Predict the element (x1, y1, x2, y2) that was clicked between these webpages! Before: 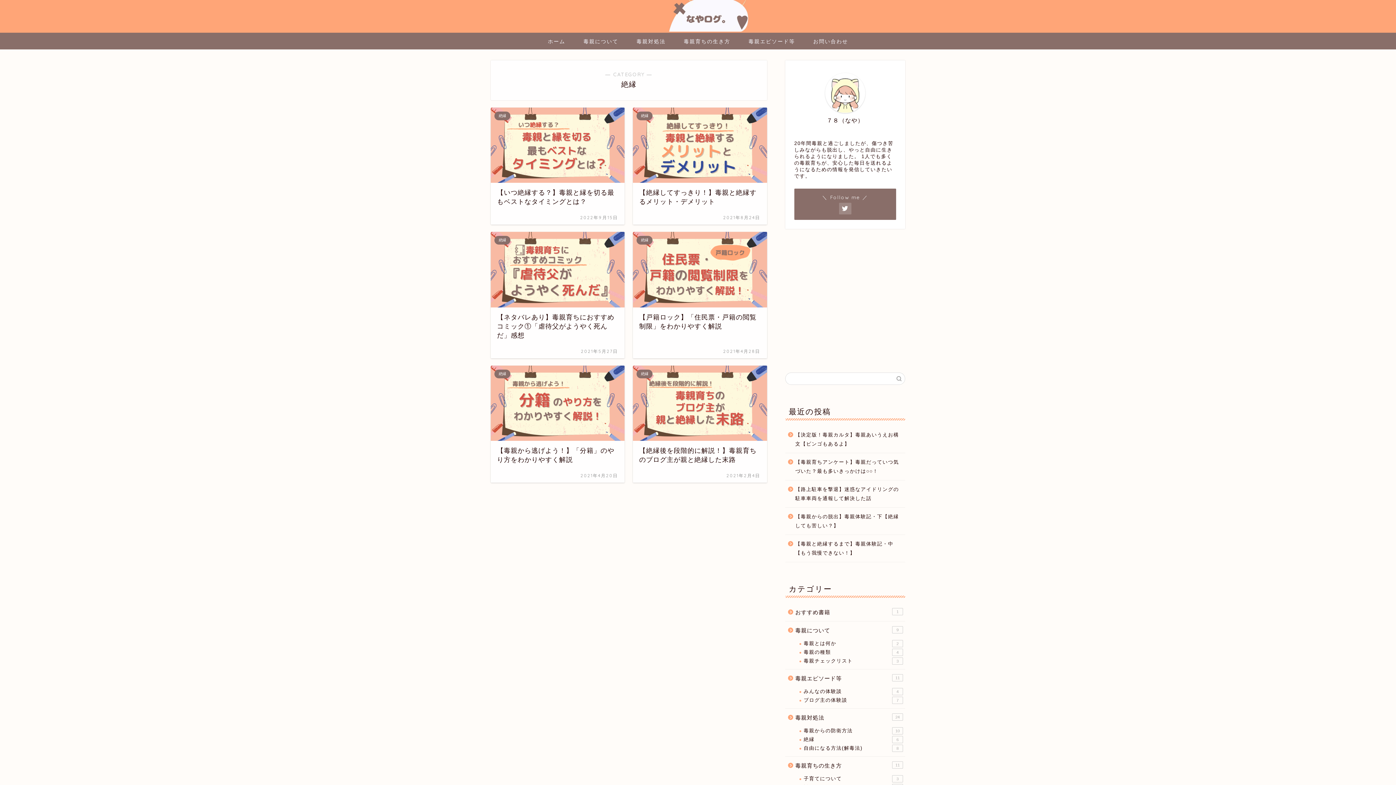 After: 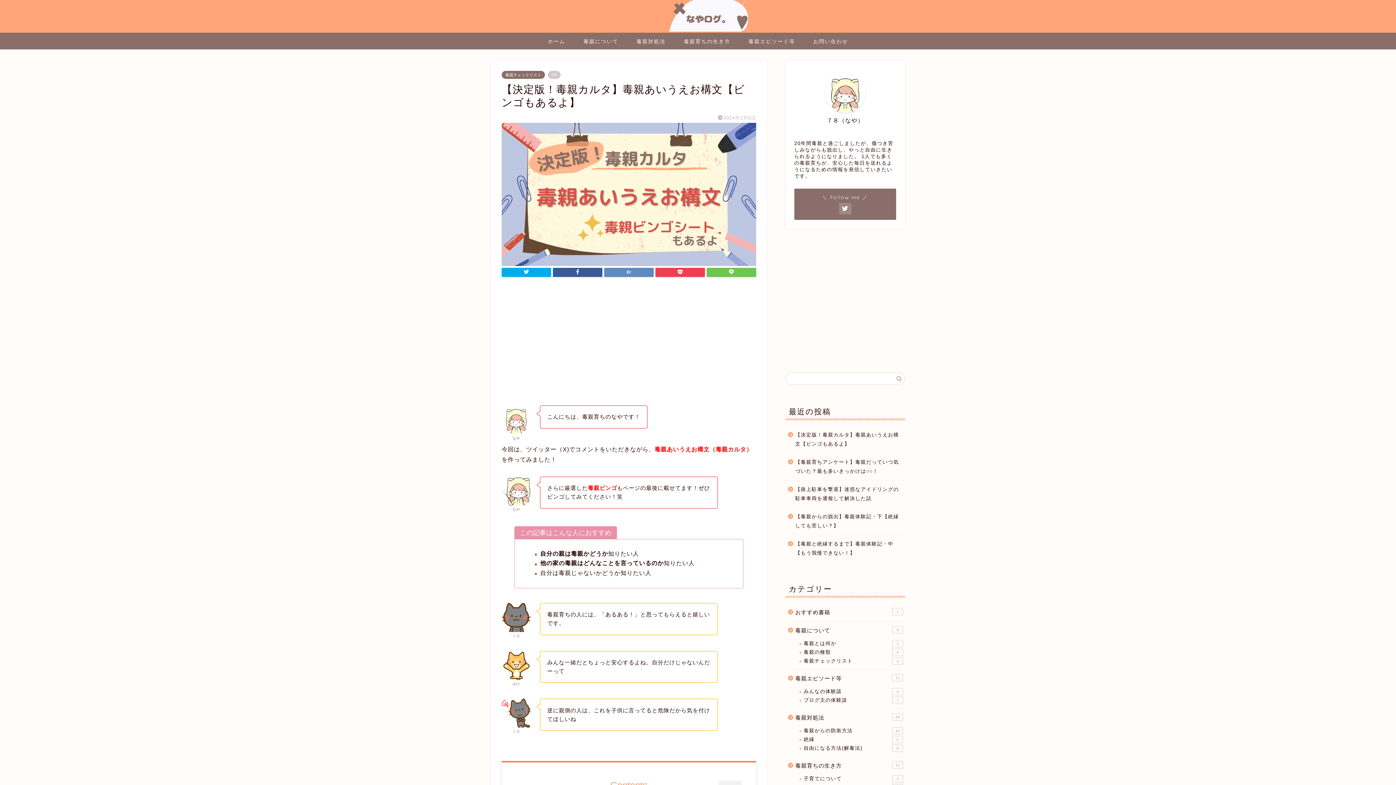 Action: bbox: (785, 426, 904, 453) label: 【決定版！毒親カルタ】毒親あいうえお構文【ビンゴもあるよ】